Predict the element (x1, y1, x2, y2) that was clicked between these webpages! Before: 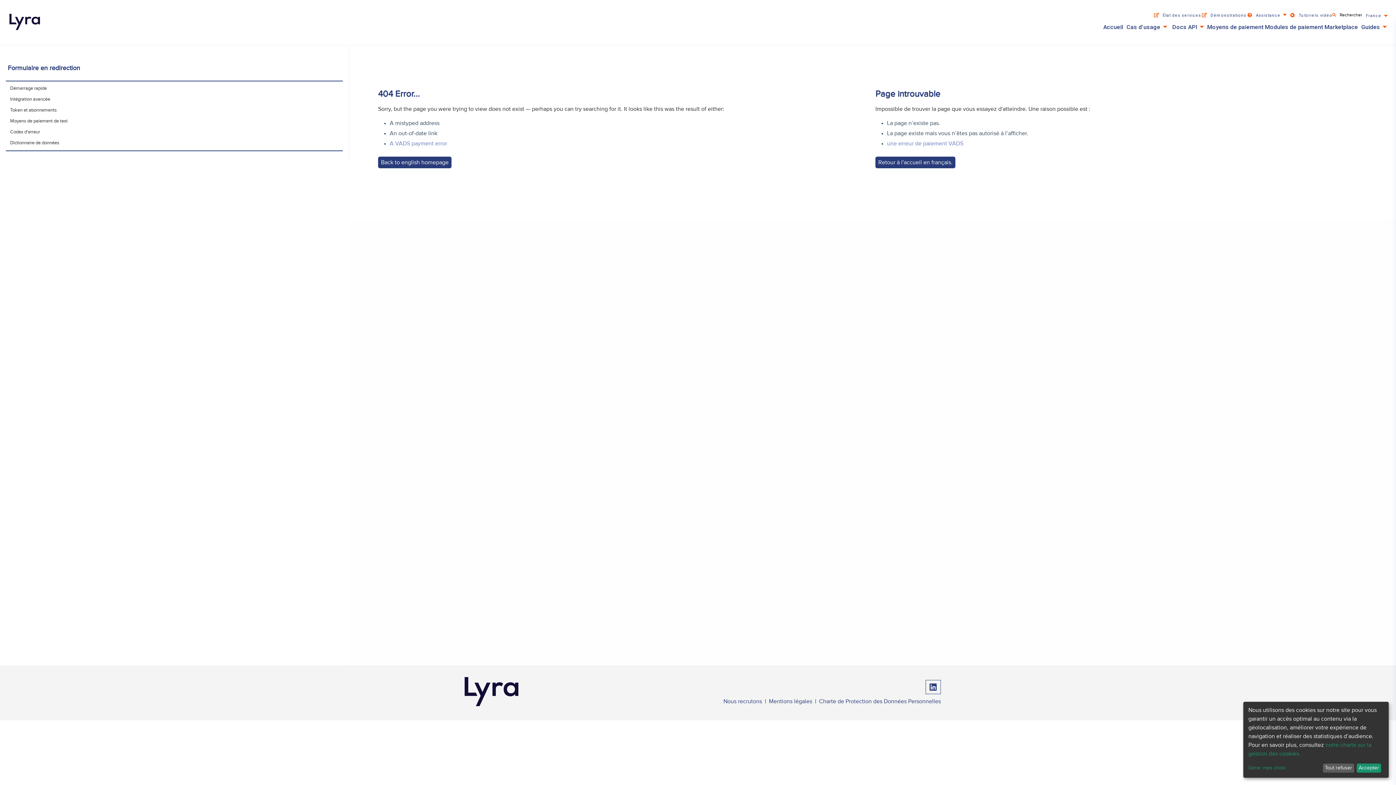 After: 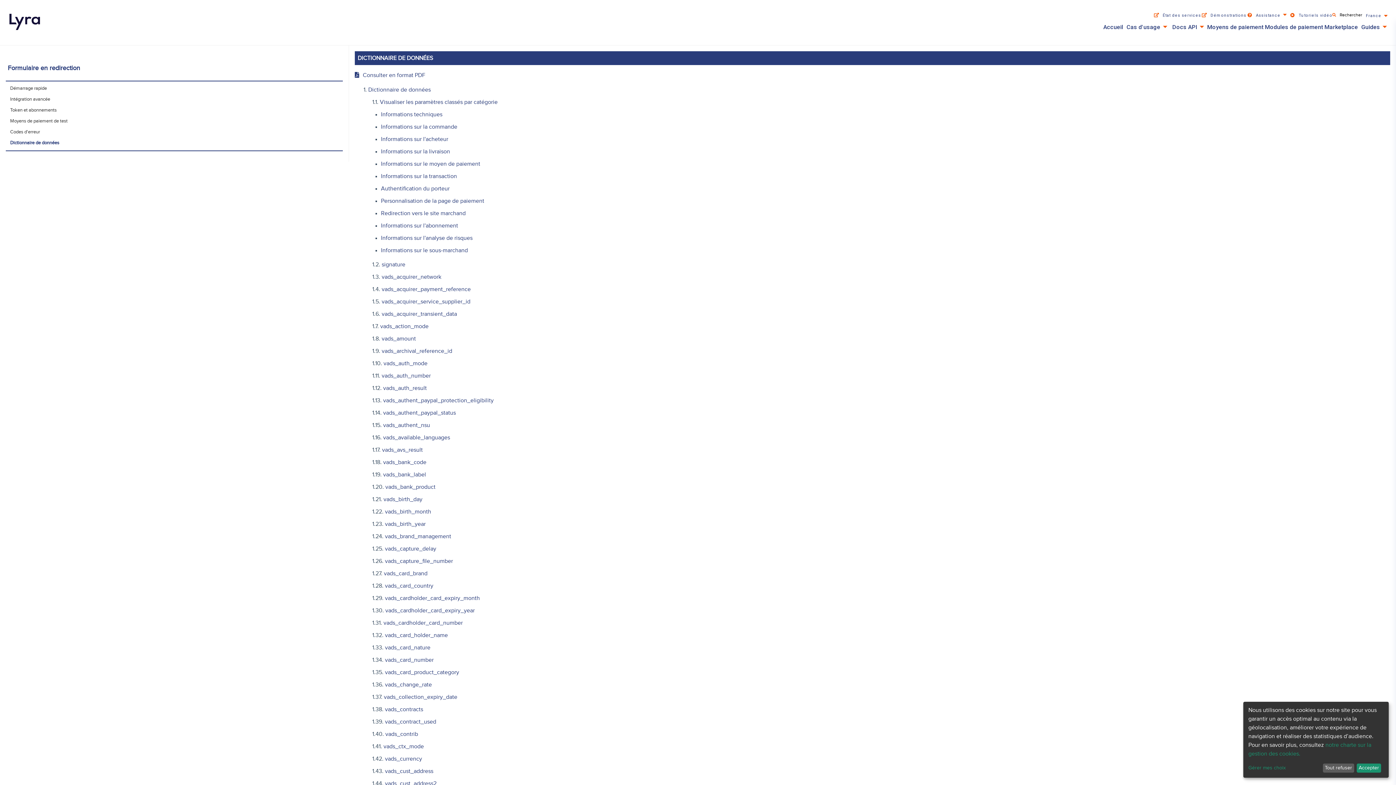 Action: label: Dictionnaire de données bbox: (10, 139, 342, 146)